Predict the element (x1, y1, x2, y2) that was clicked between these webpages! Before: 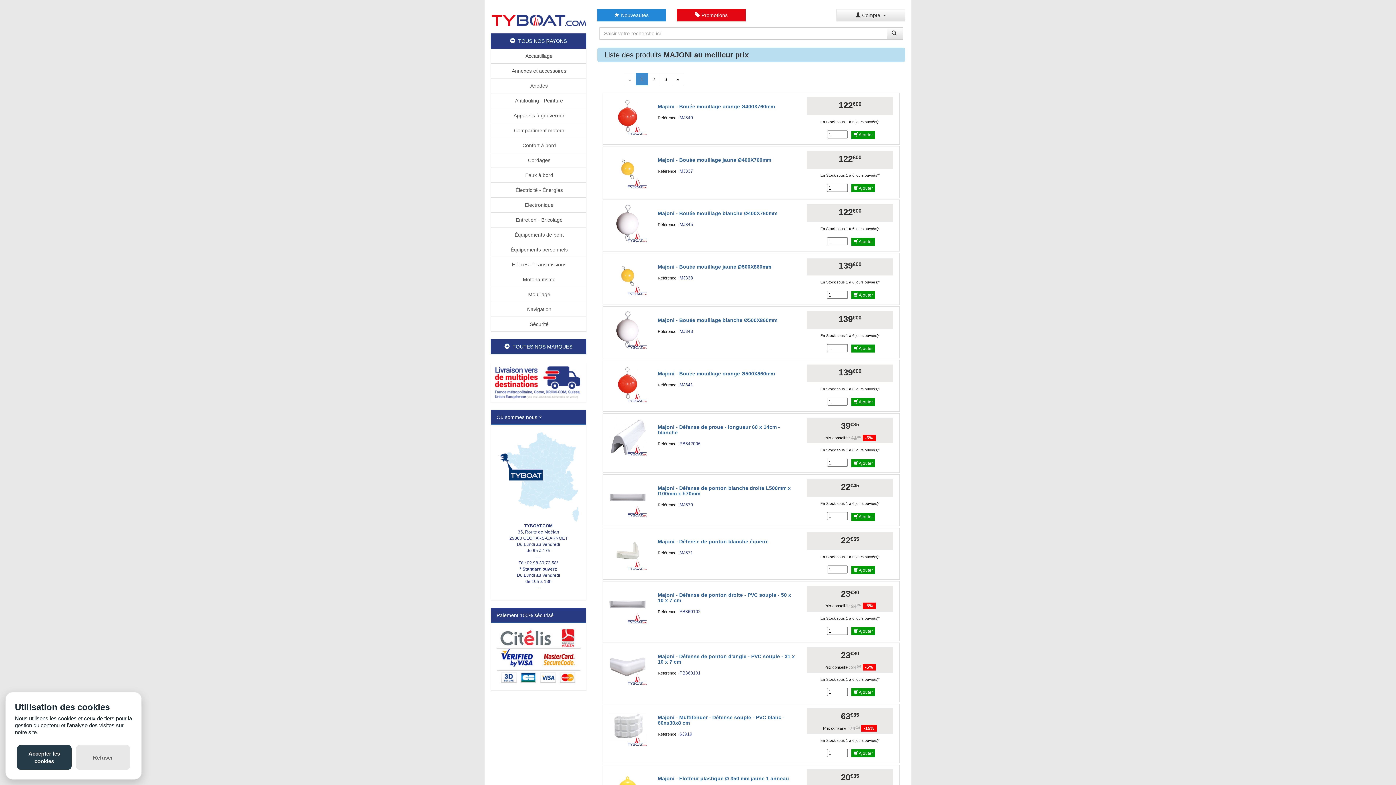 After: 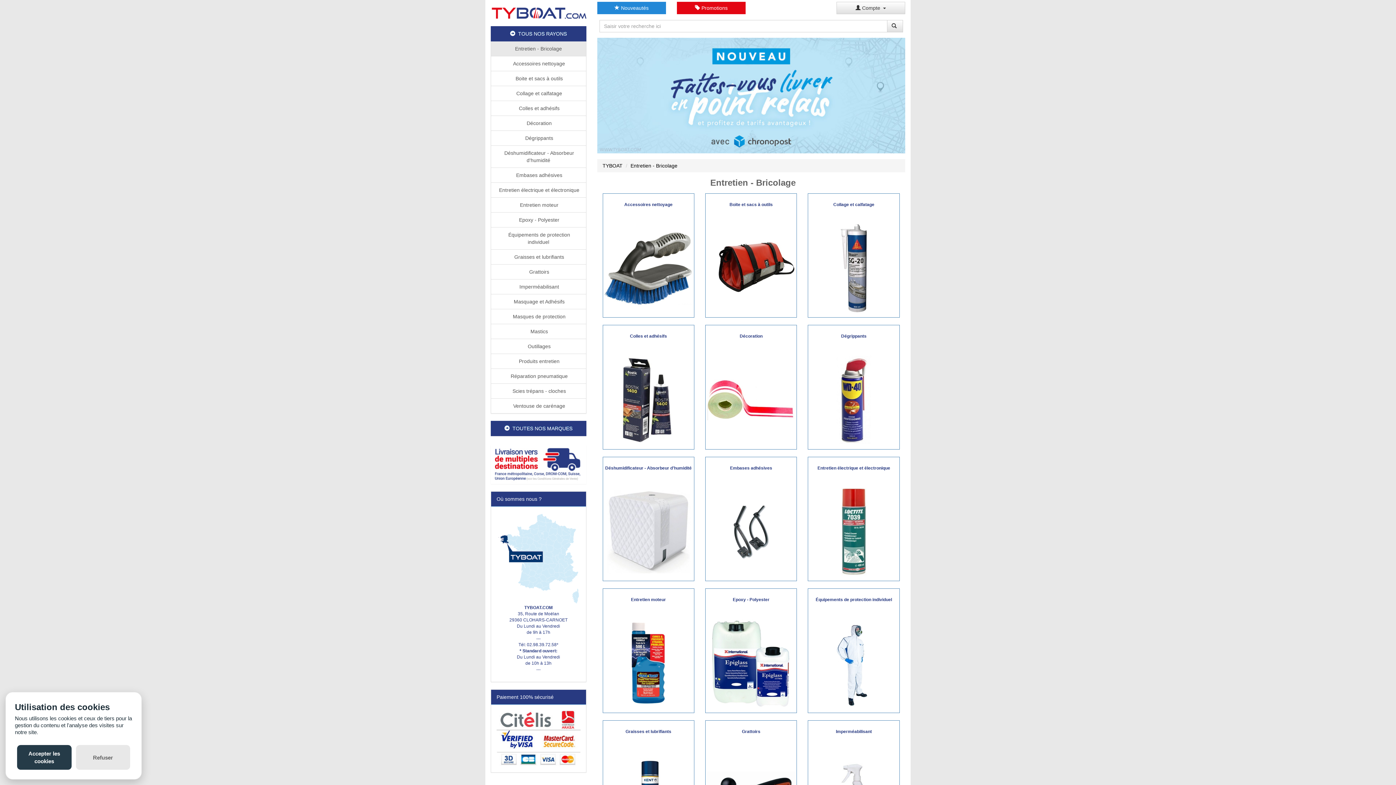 Action: label:  Entretien - Bricolage bbox: (490, 212, 586, 227)